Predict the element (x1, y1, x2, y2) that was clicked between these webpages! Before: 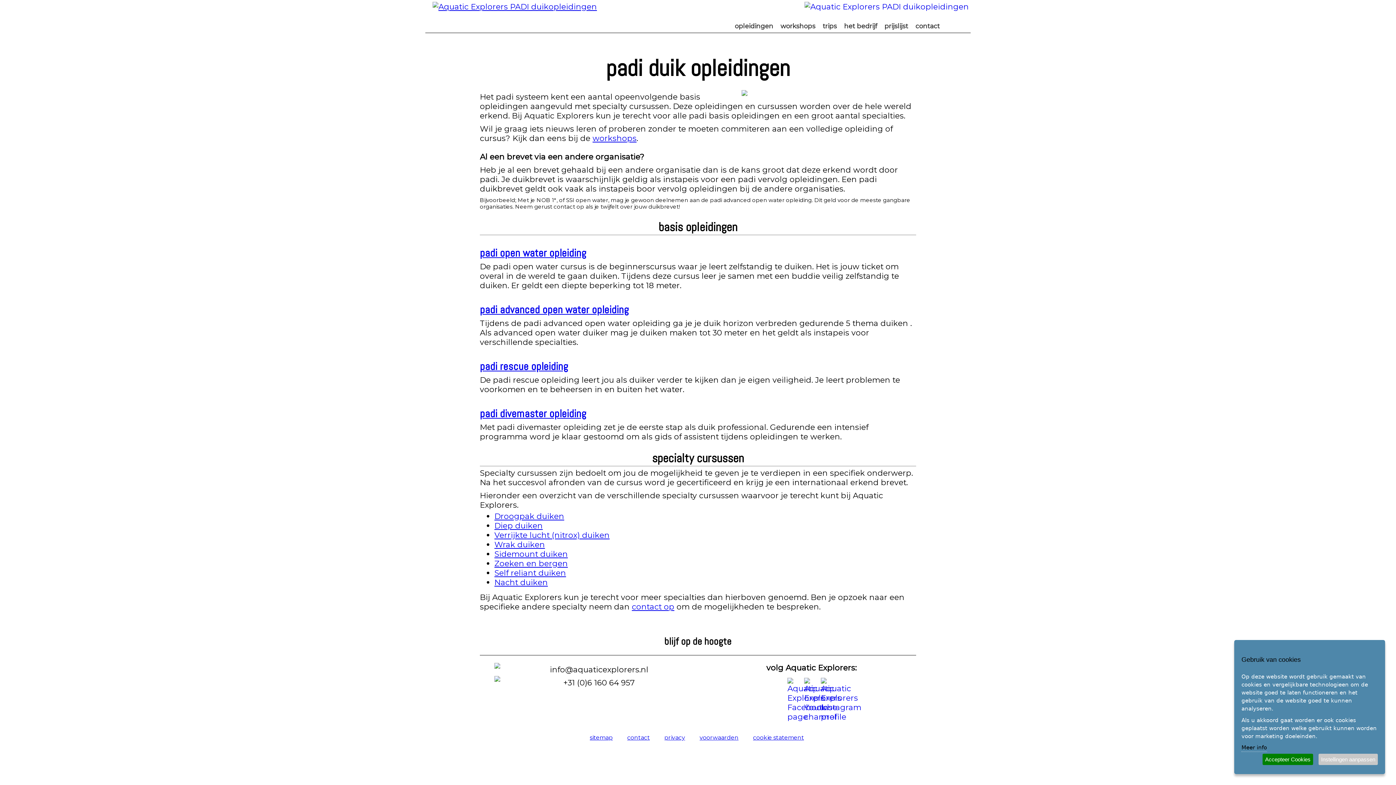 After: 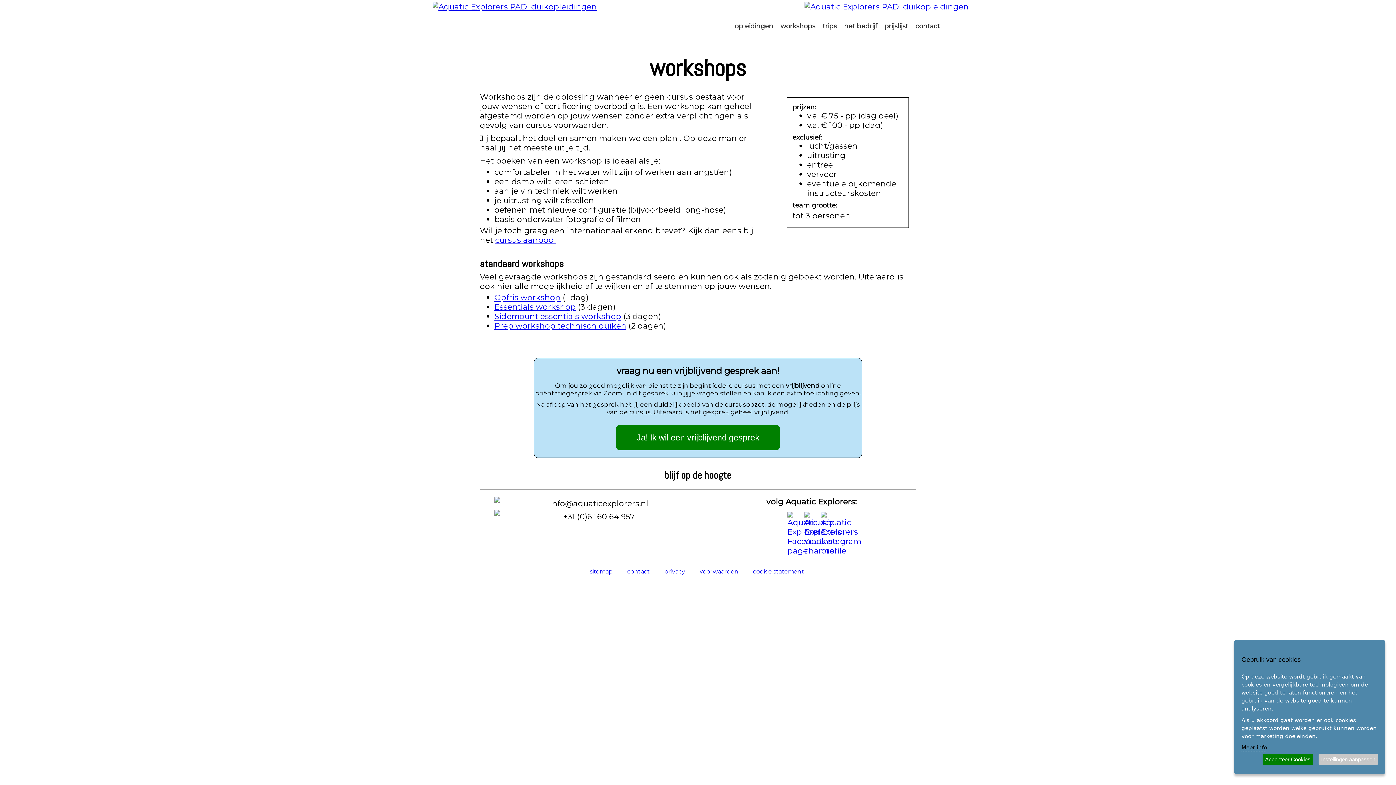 Action: bbox: (592, 133, 636, 142) label: workshops